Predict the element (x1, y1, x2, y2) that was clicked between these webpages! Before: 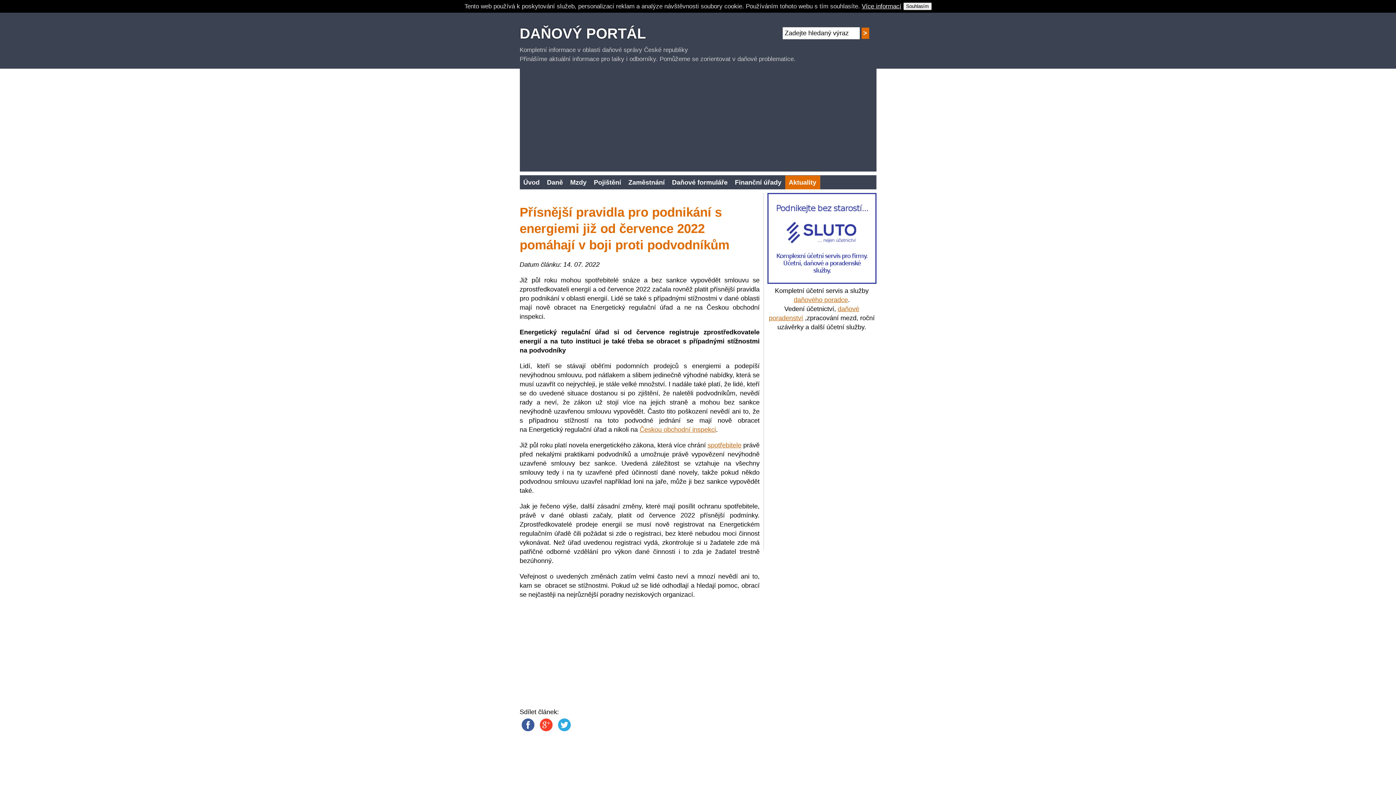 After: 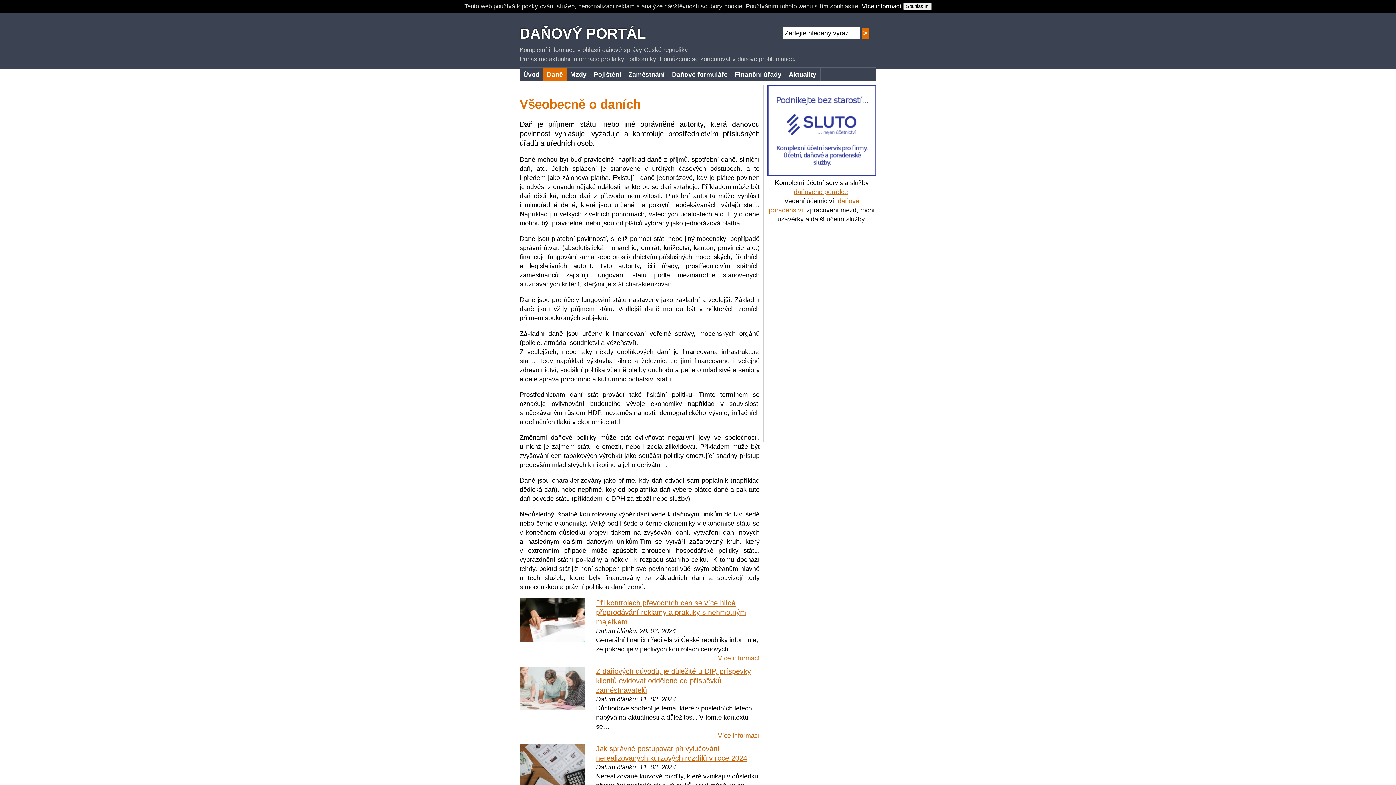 Action: bbox: (543, 175, 567, 189) label: Daně